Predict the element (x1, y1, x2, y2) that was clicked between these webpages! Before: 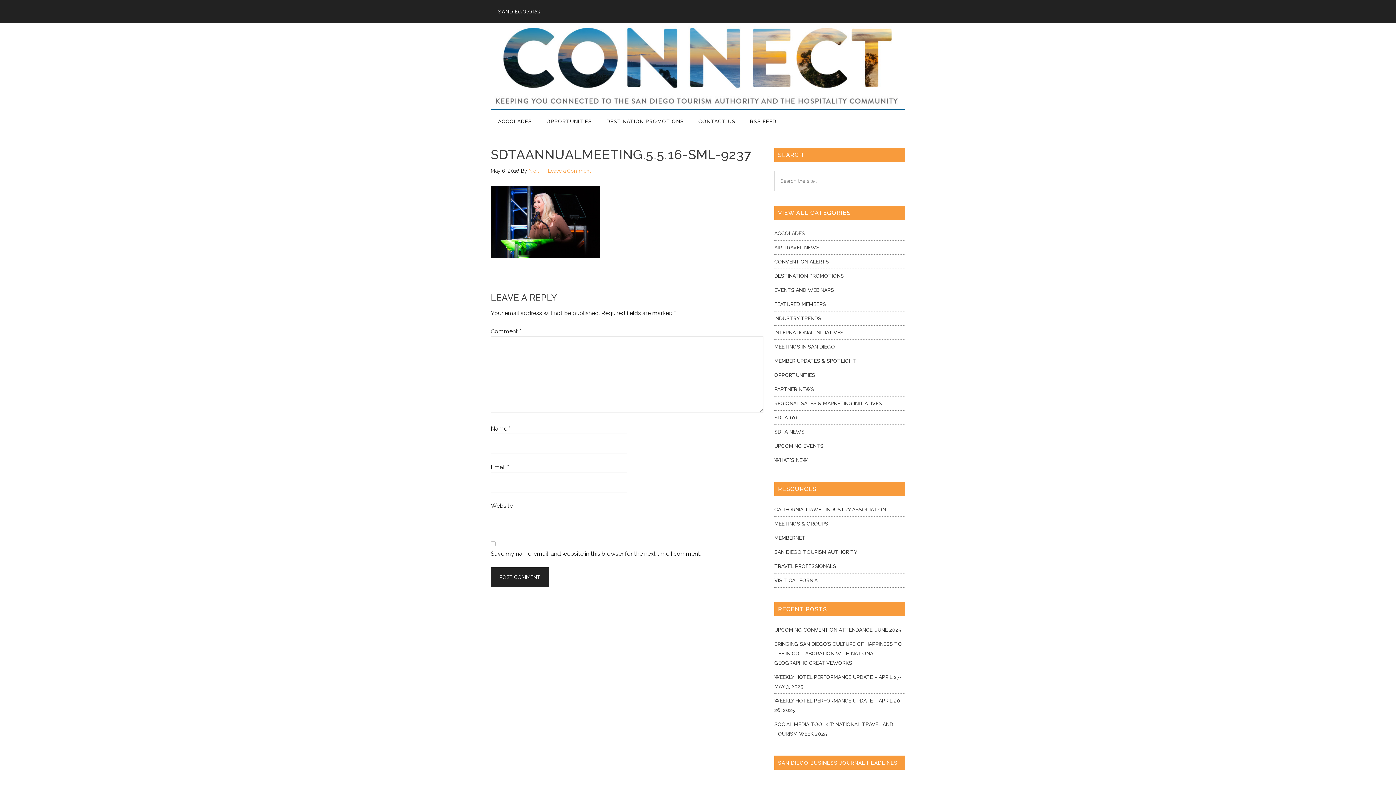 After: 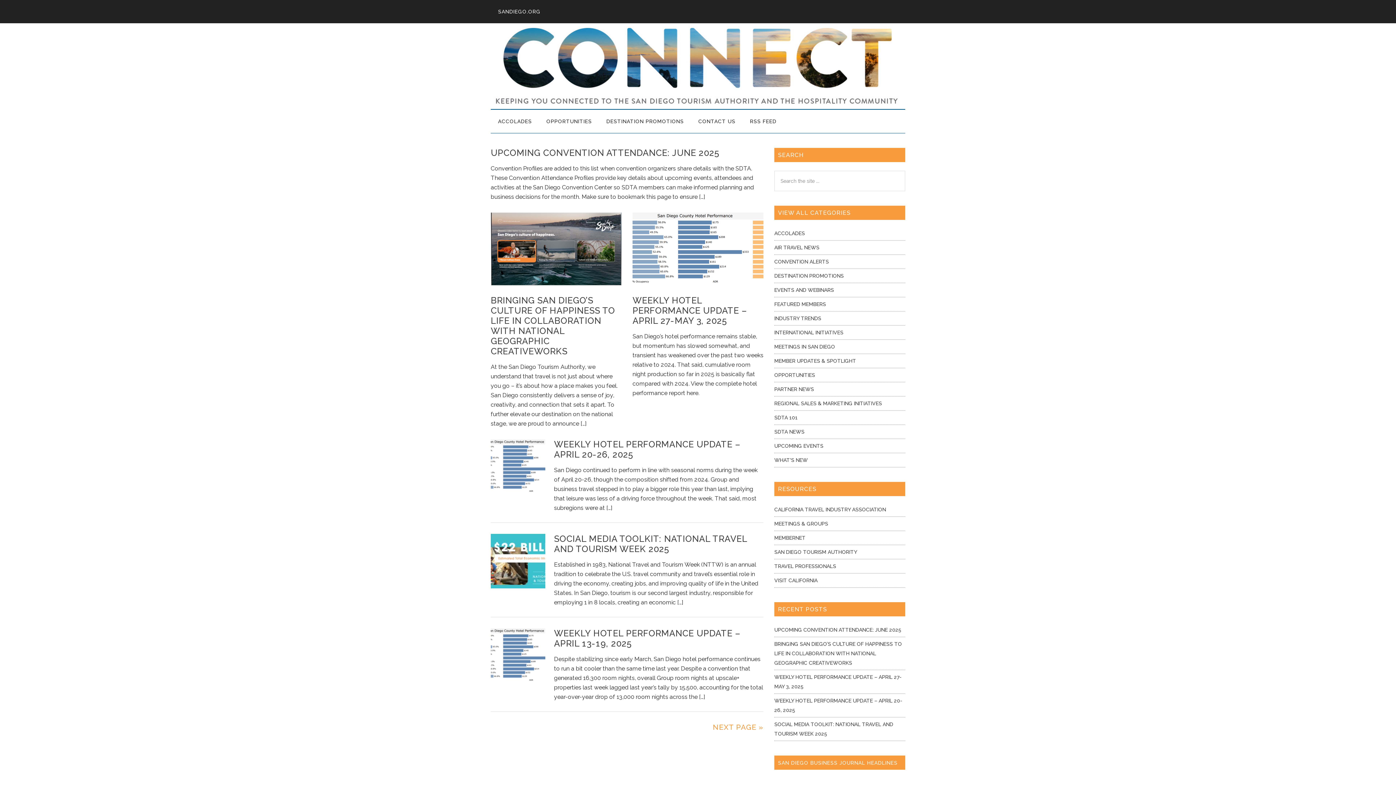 Action: bbox: (490, 23, 905, 109) label: SDTA Connect Blog